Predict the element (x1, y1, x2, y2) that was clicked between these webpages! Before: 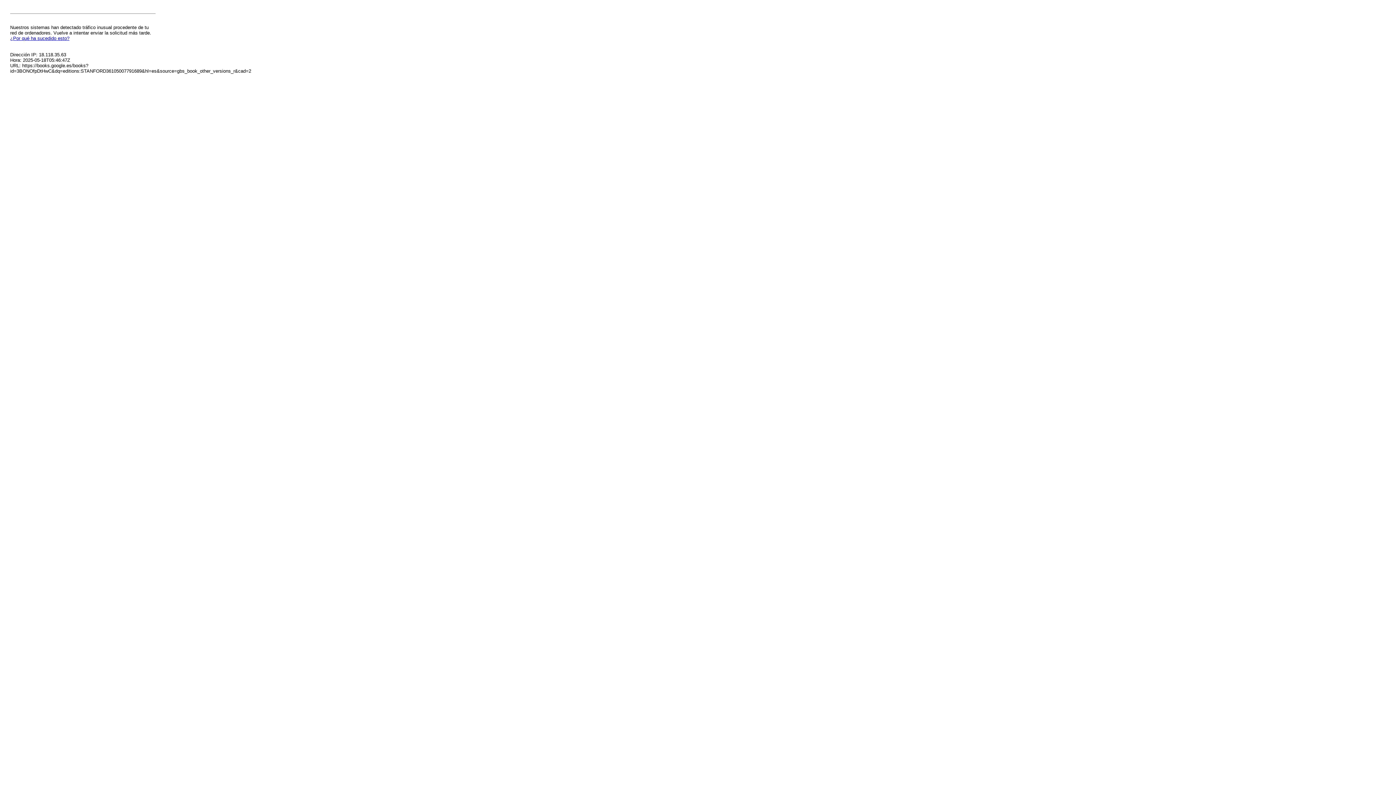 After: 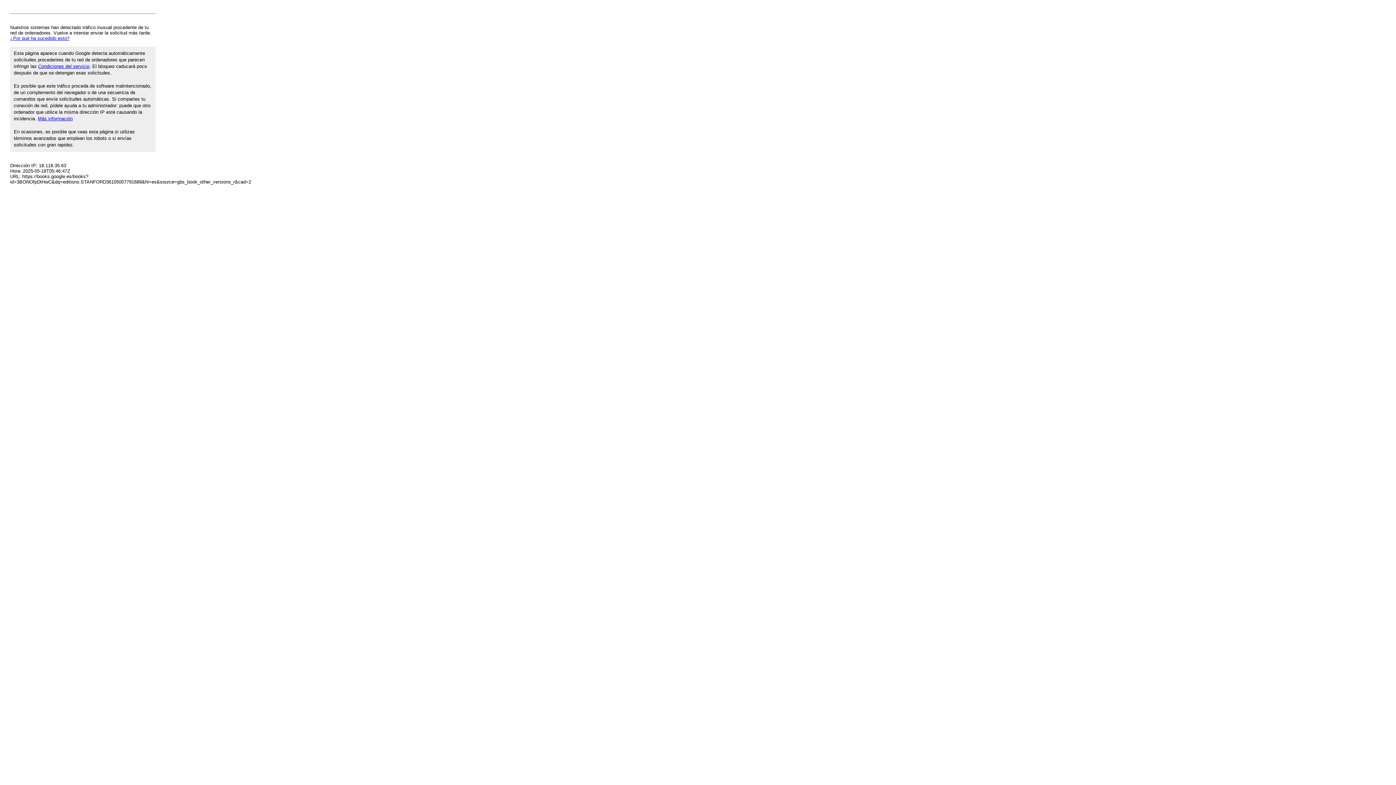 Action: bbox: (10, 35, 69, 41) label: ¿Por qué ha sucedido esto?